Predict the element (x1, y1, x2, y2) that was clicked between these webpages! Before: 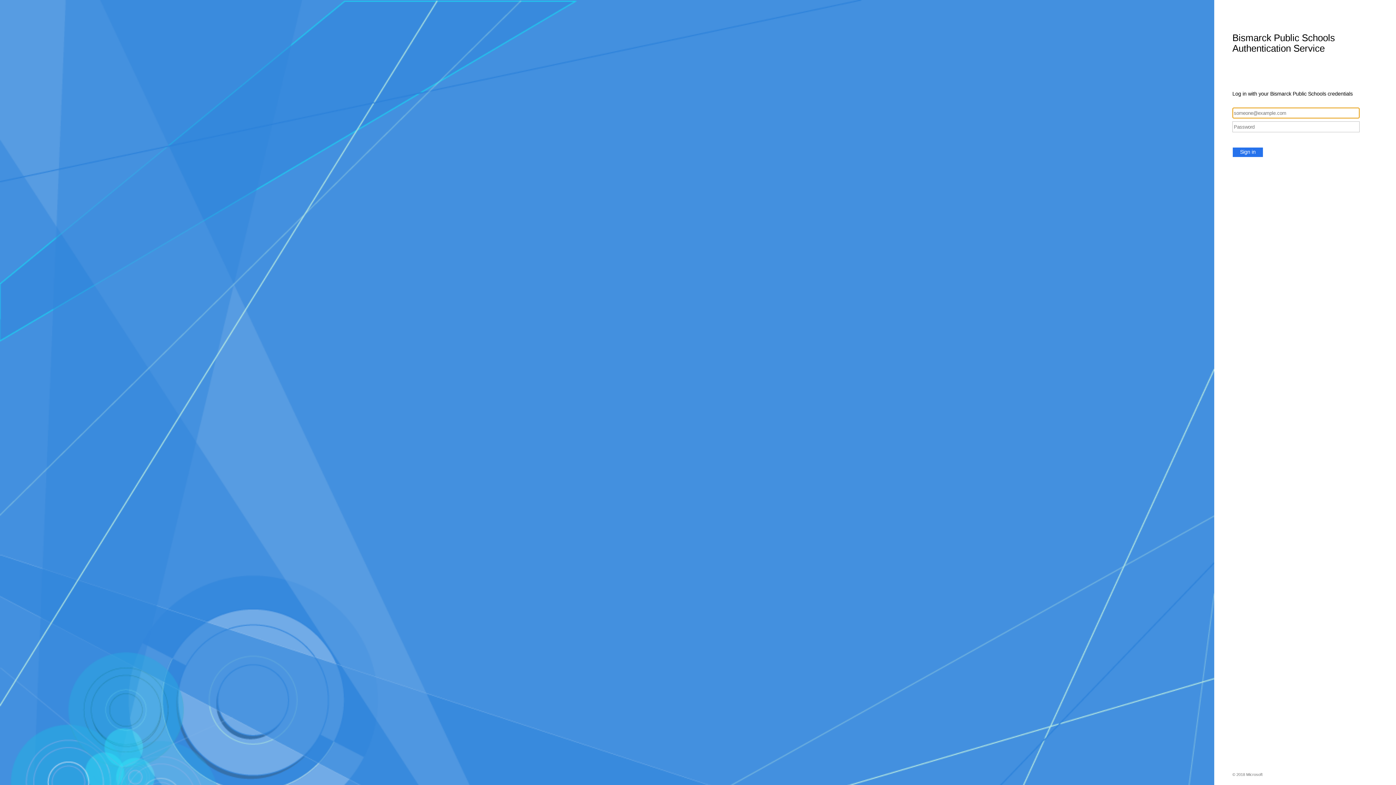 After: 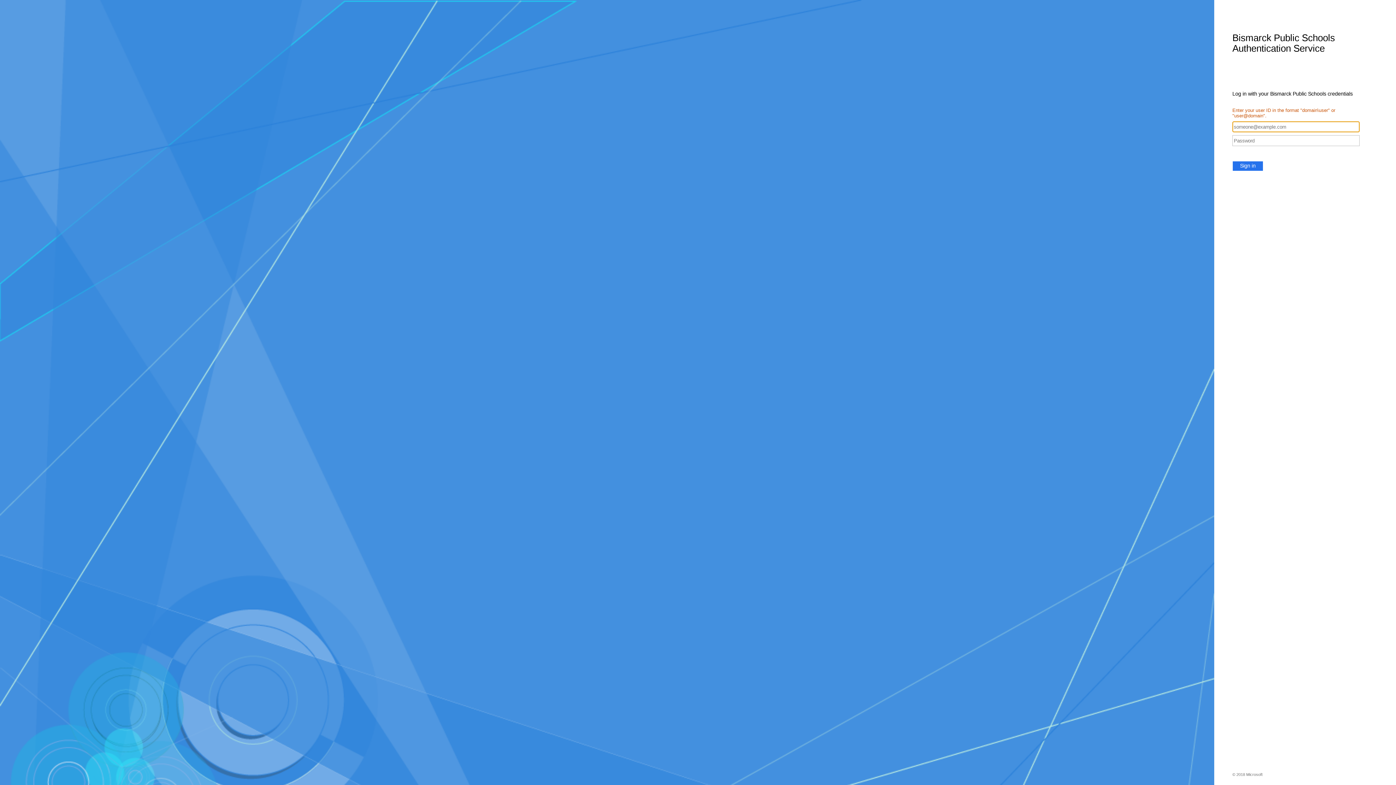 Action: label: Sign in bbox: (1232, 147, 1263, 157)